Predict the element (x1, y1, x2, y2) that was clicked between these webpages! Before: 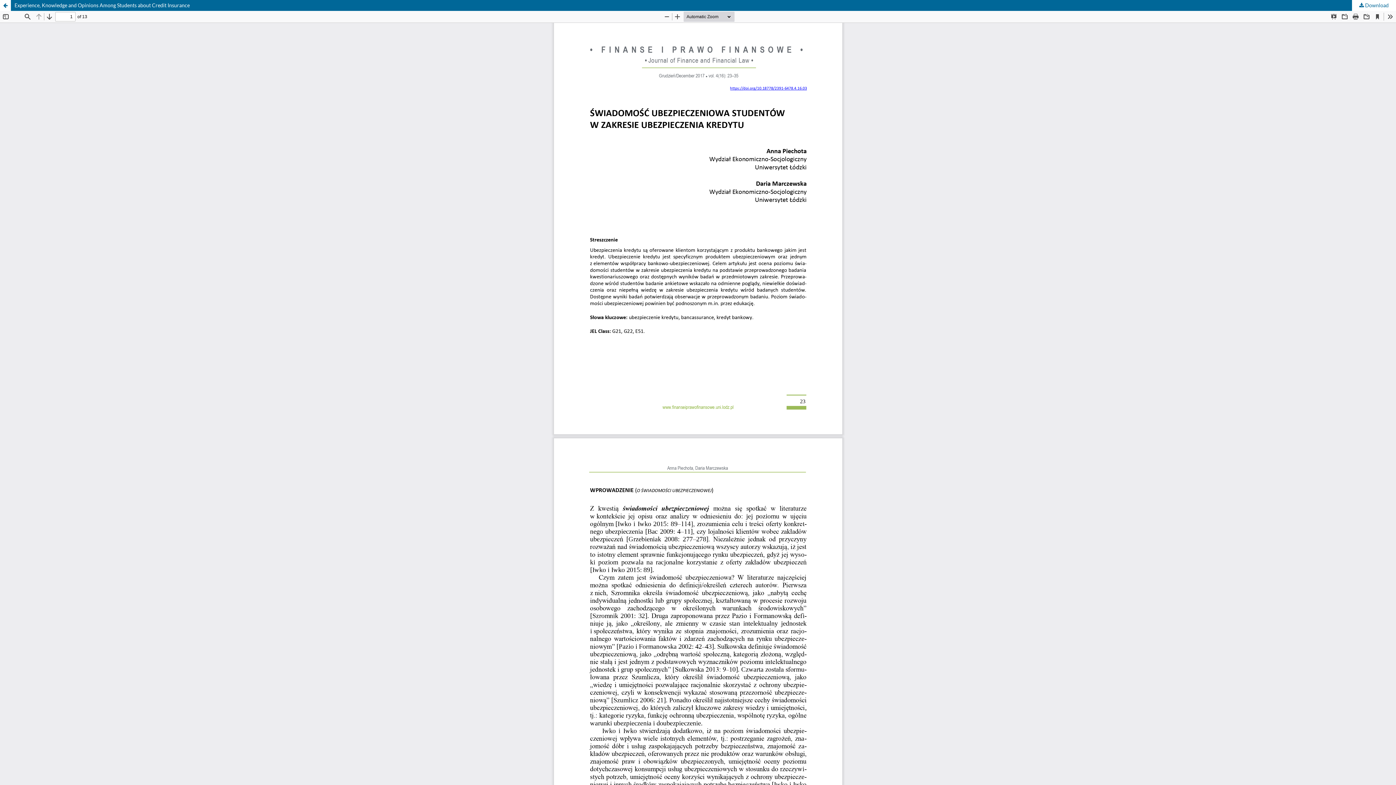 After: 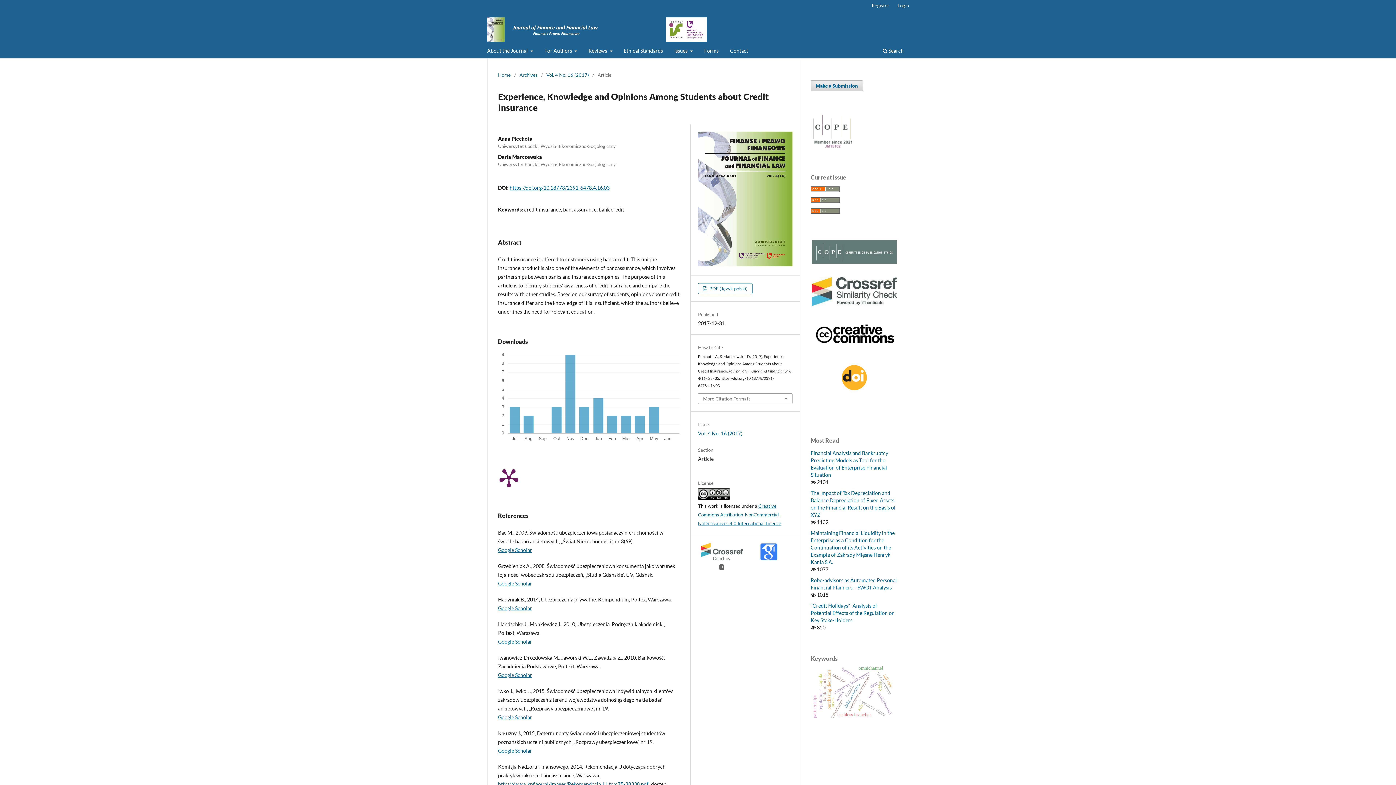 Action: bbox: (0, 0, 1396, 10) label: Experience, Knowledge and Opinions Among Students about Credit Insurance